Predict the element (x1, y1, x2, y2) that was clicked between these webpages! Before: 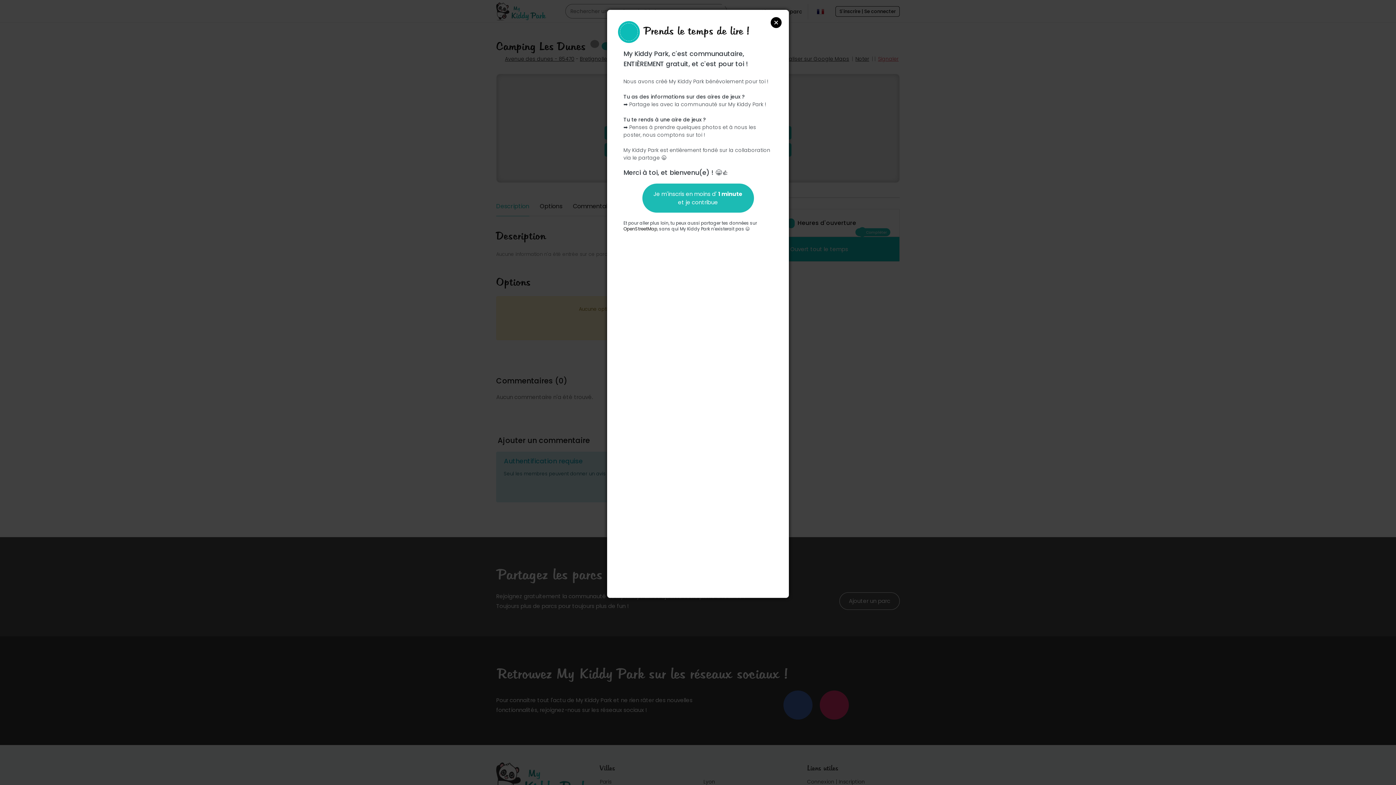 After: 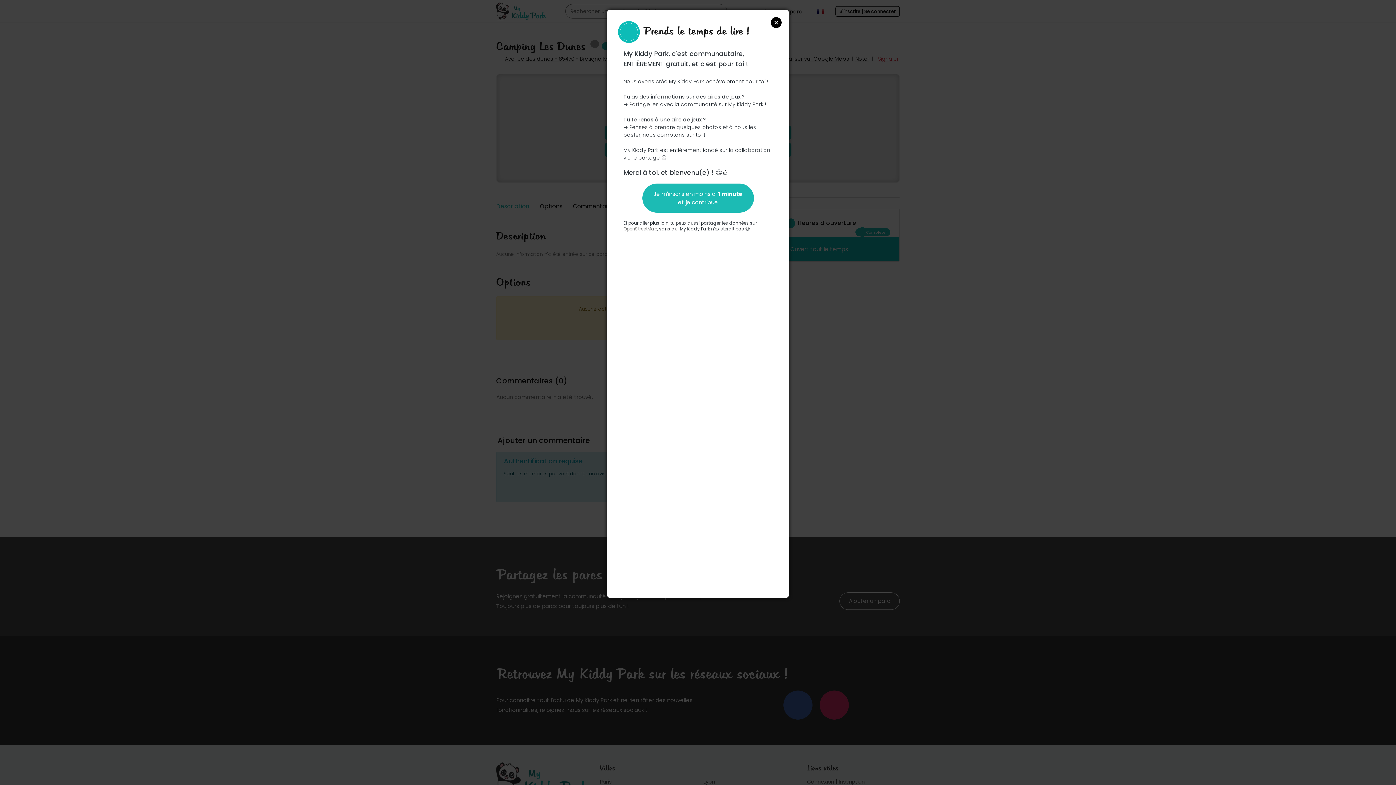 Action: bbox: (623, 225, 657, 232) label: OpenStreetMap